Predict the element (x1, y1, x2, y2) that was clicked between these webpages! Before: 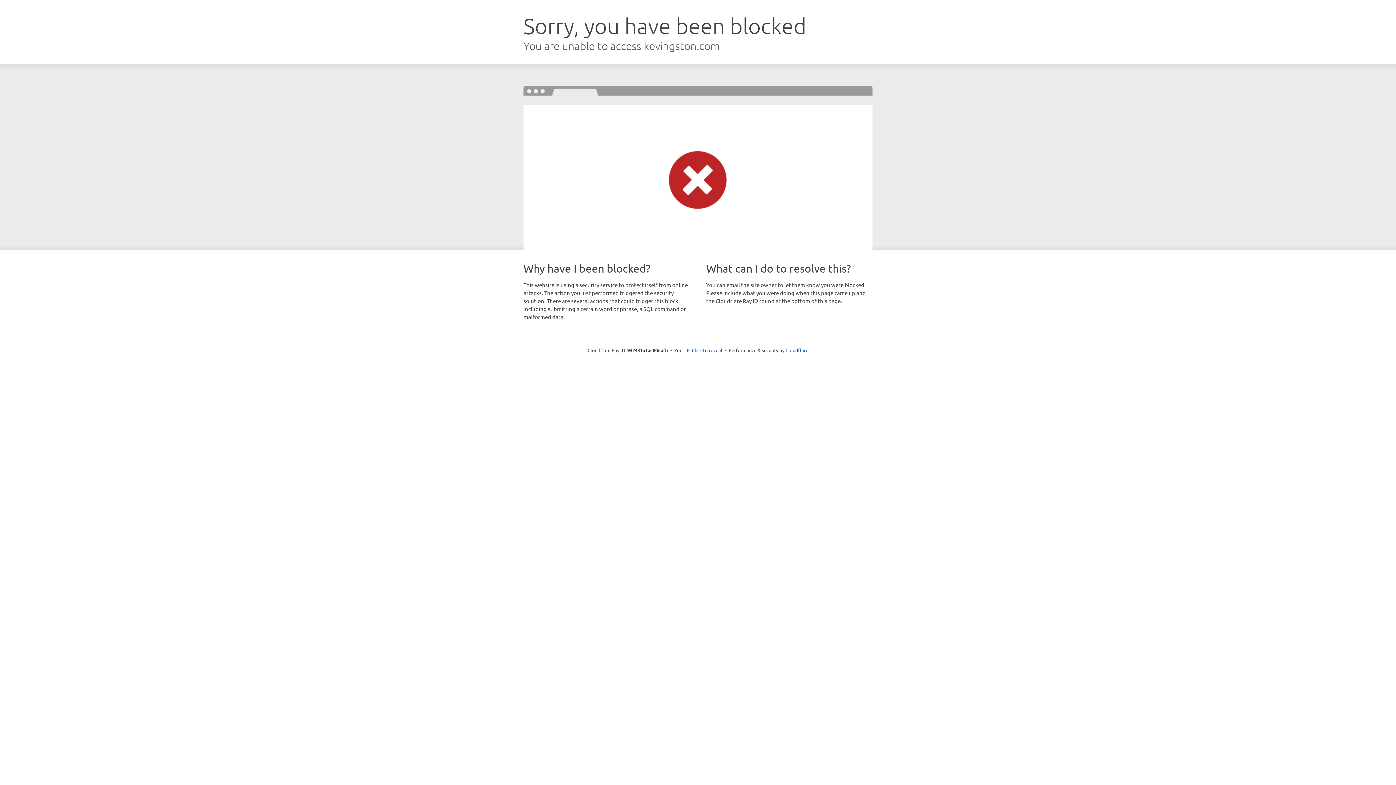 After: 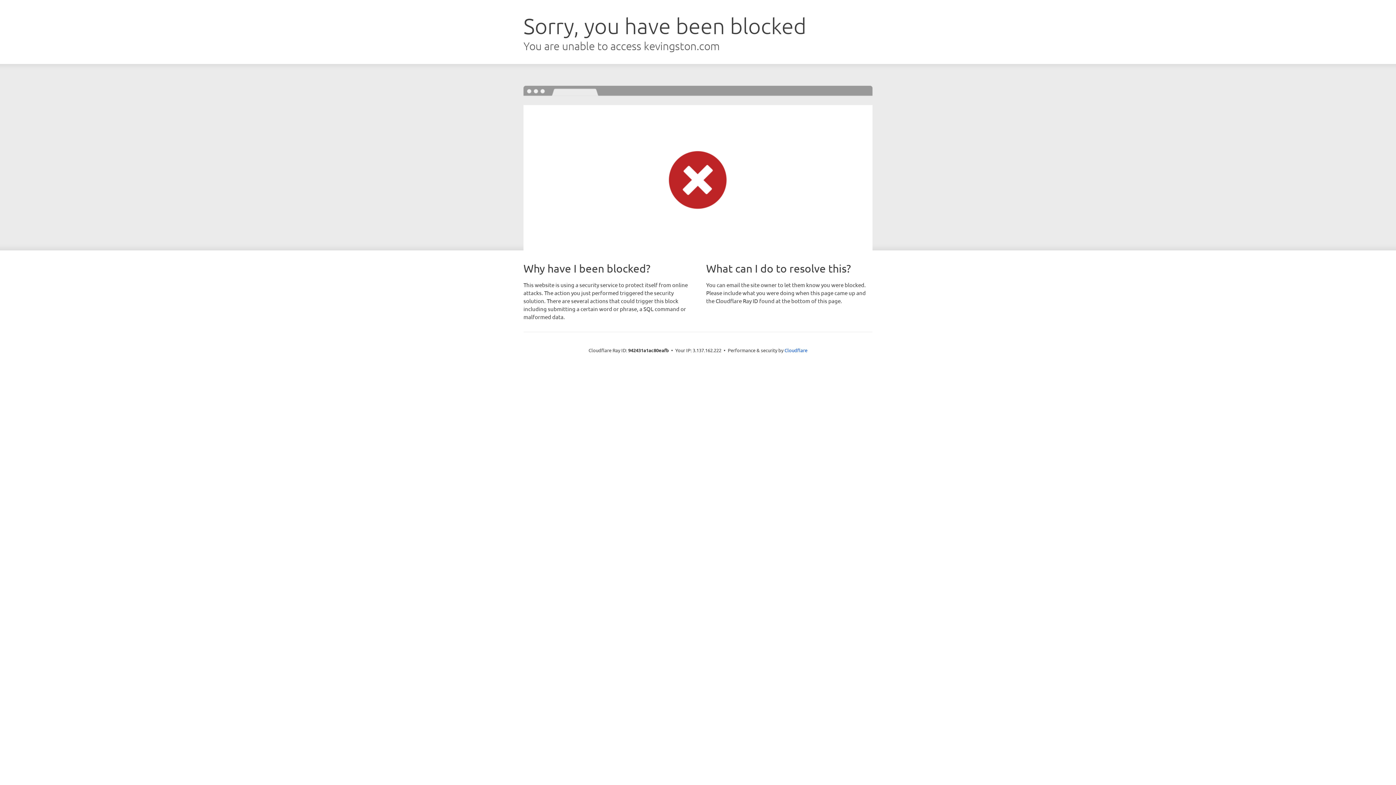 Action: bbox: (692, 346, 722, 353) label: Click to reveal